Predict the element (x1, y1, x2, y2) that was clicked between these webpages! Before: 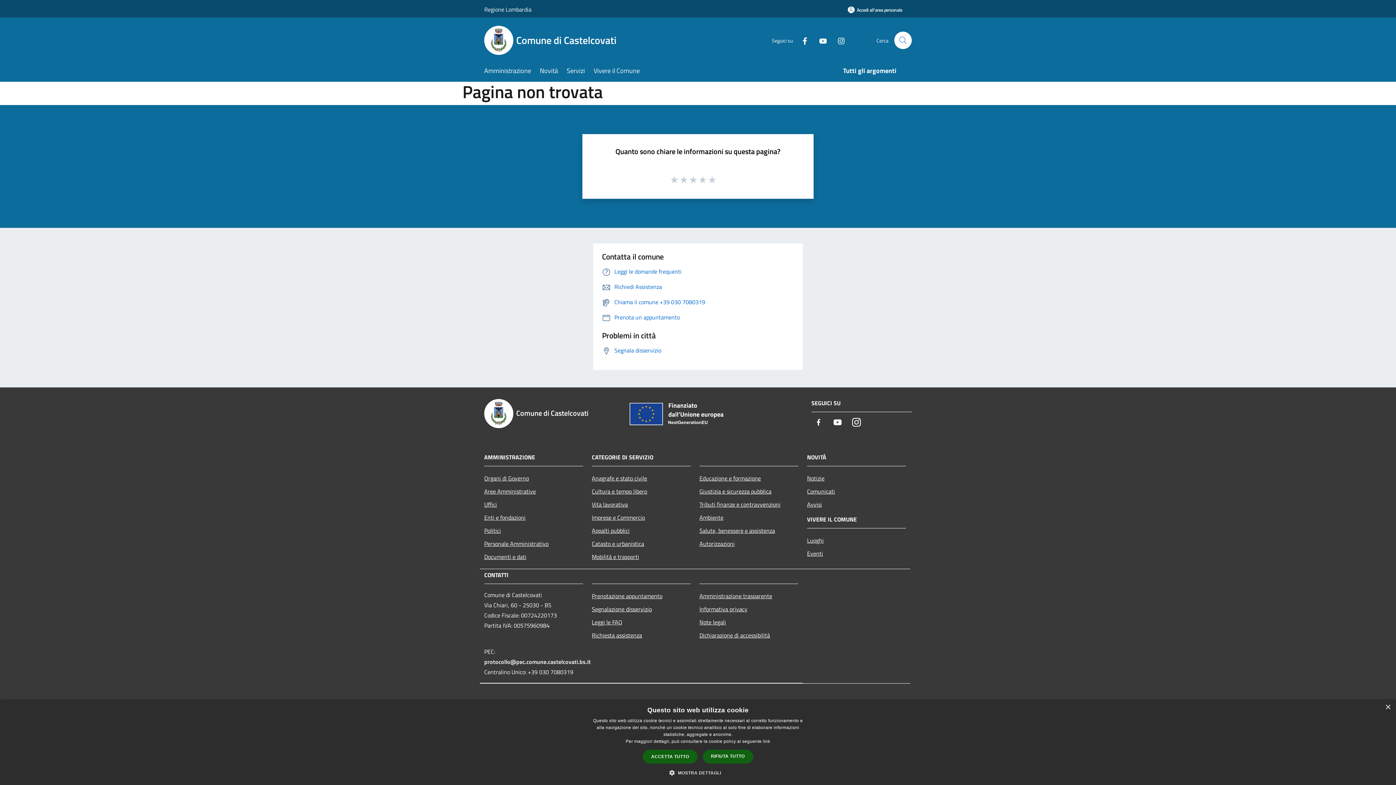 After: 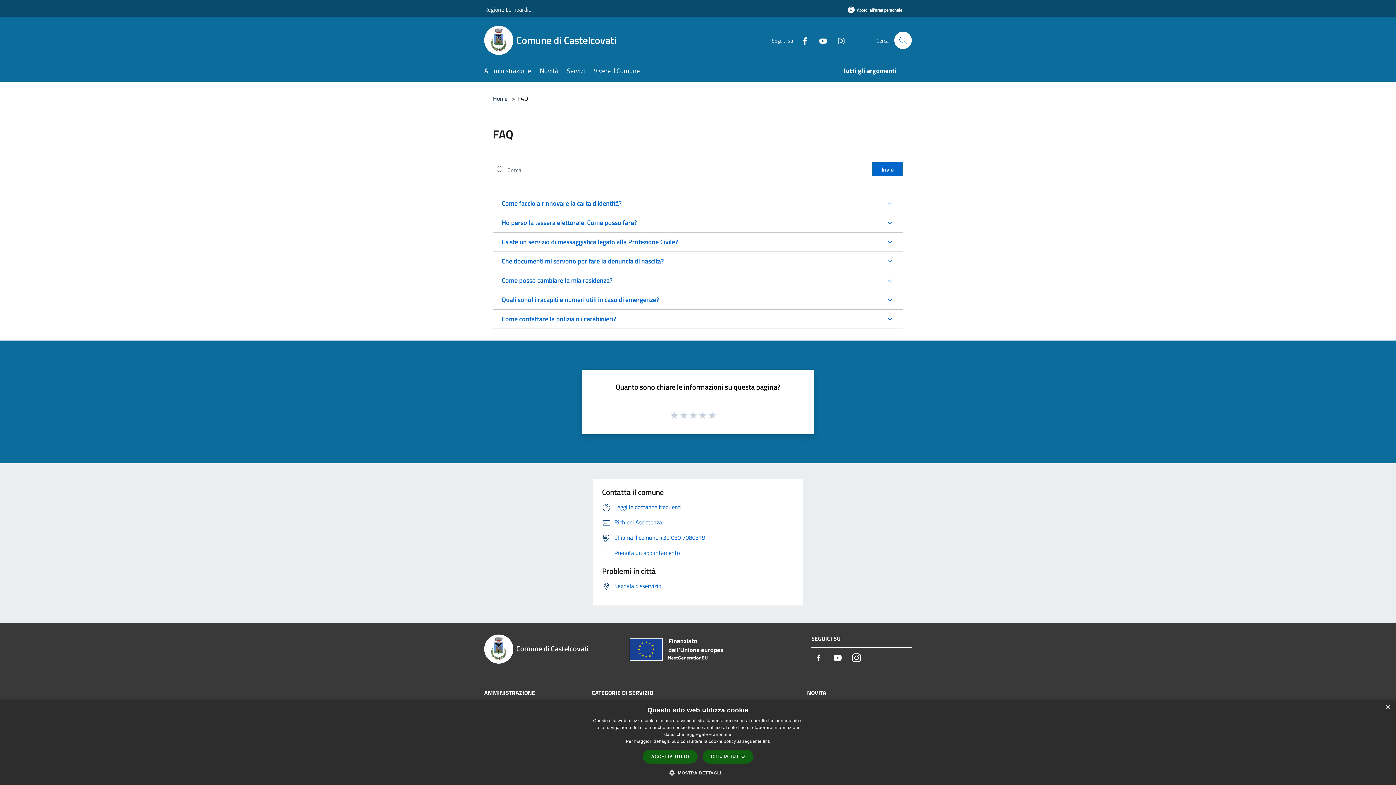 Action: label: Leggi le domande frequenti bbox: (602, 267, 681, 275)